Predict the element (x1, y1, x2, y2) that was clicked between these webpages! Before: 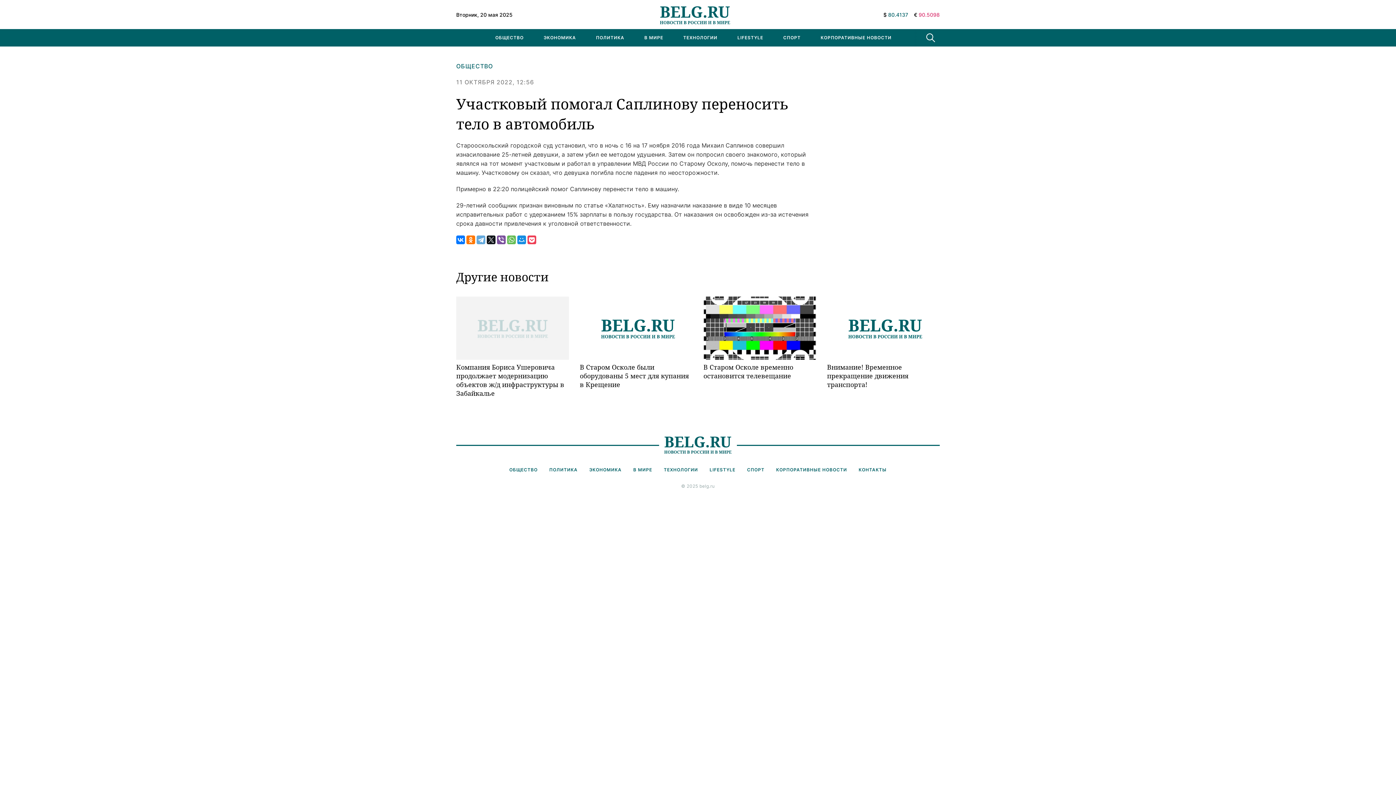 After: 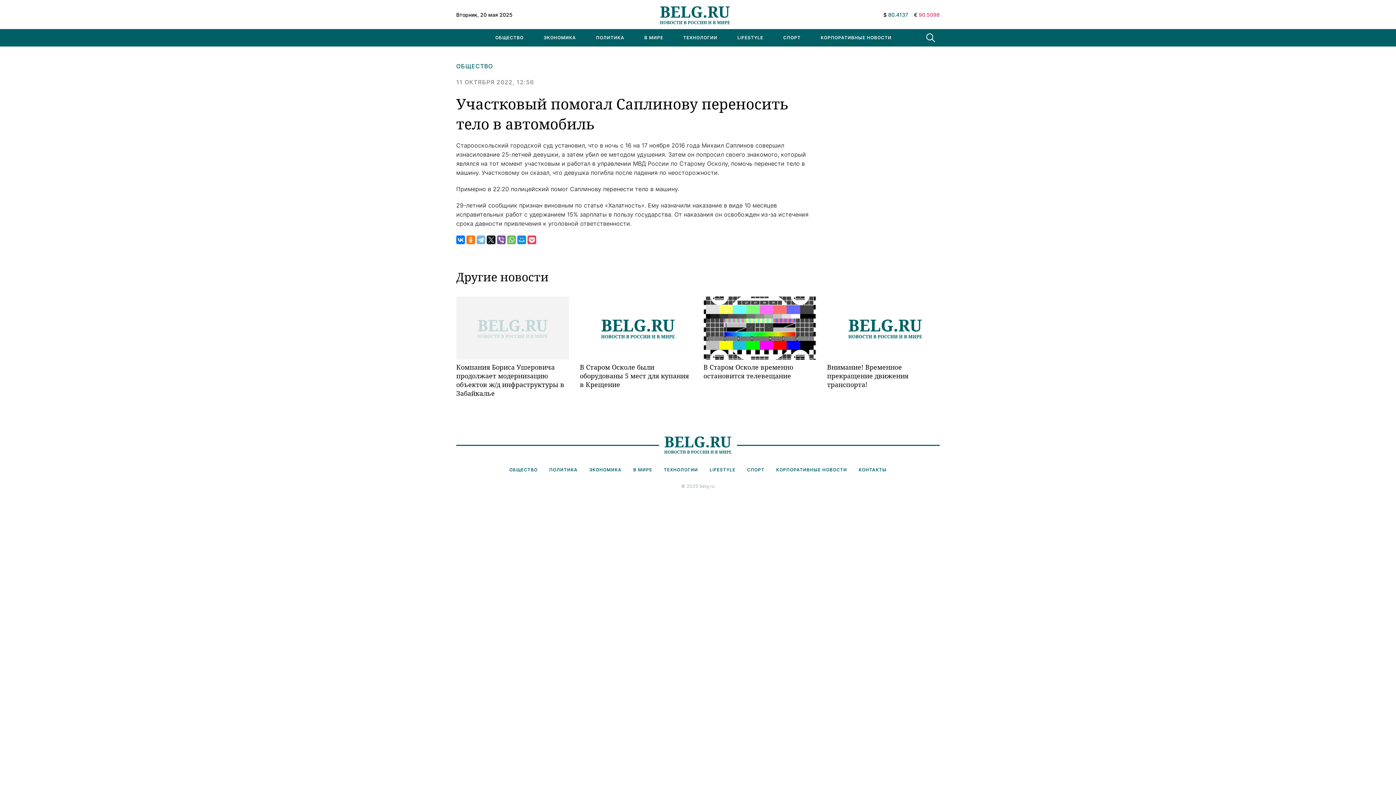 Action: bbox: (476, 235, 485, 244)